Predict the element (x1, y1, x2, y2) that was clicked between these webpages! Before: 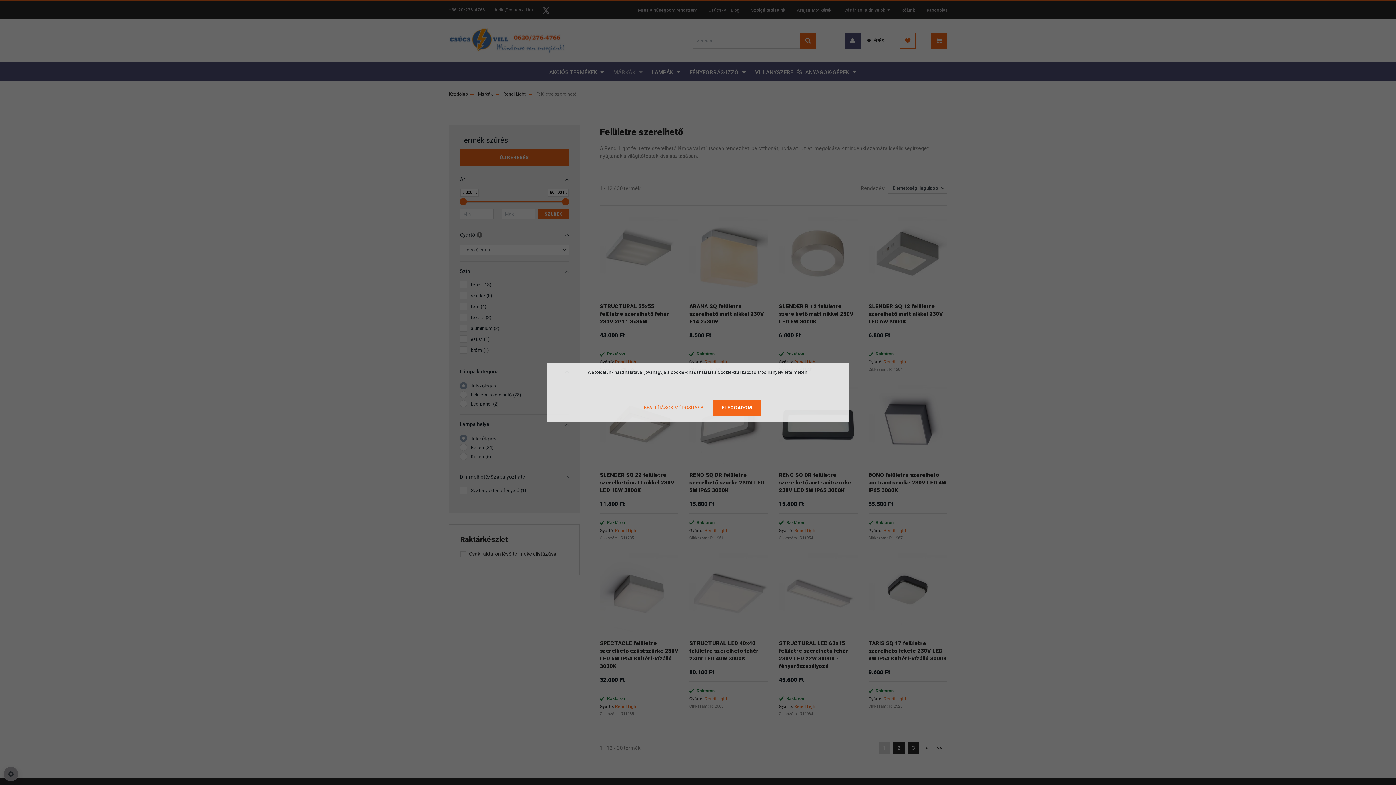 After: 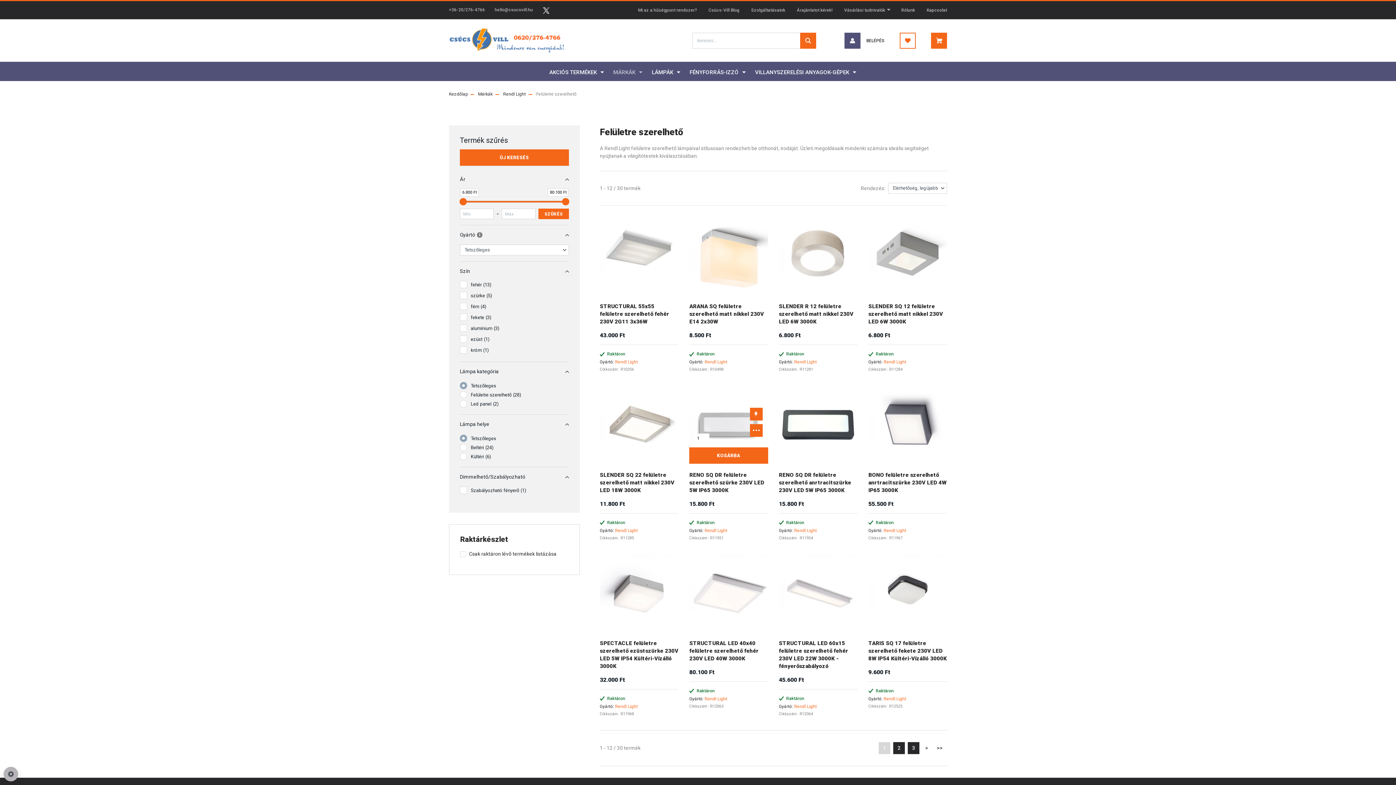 Action: label: ELFOGADOM bbox: (713, 399, 760, 416)